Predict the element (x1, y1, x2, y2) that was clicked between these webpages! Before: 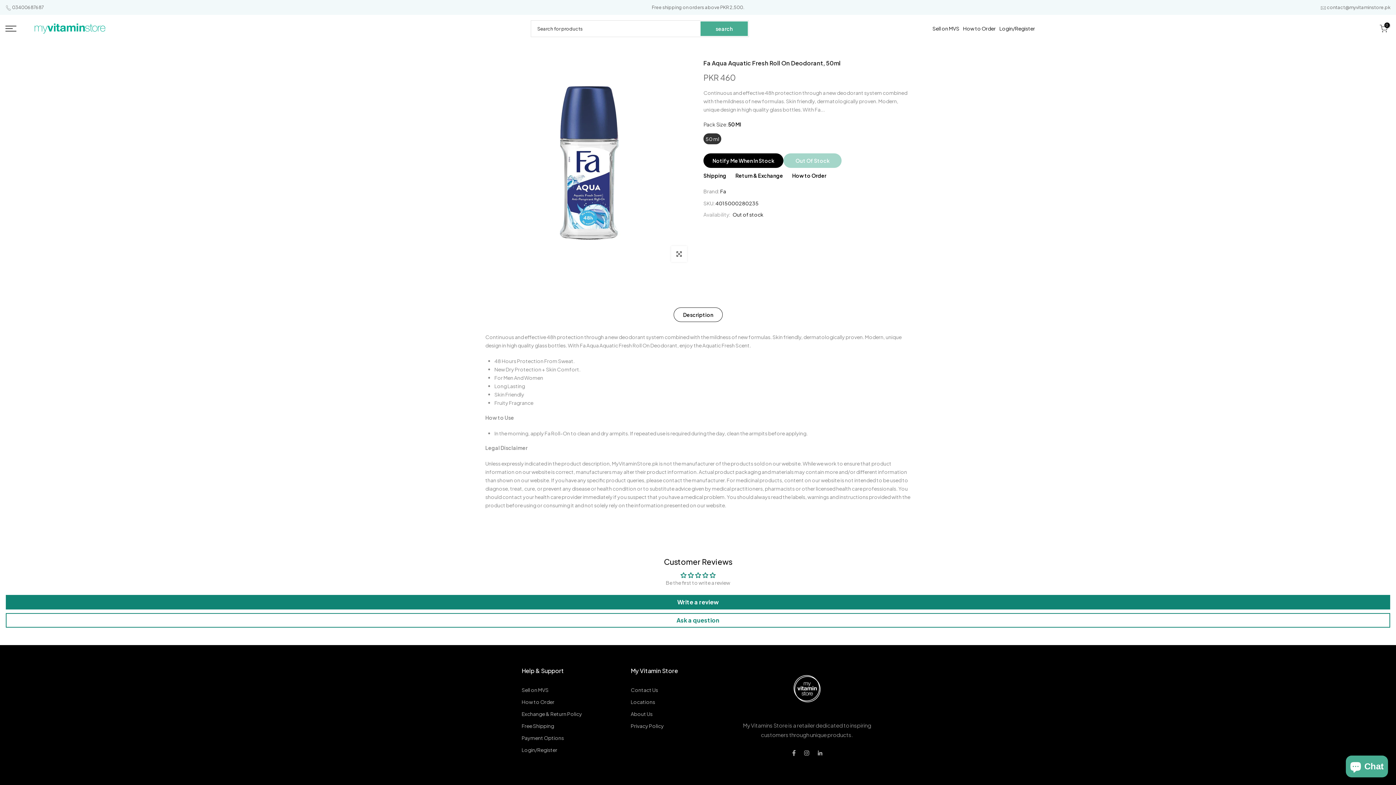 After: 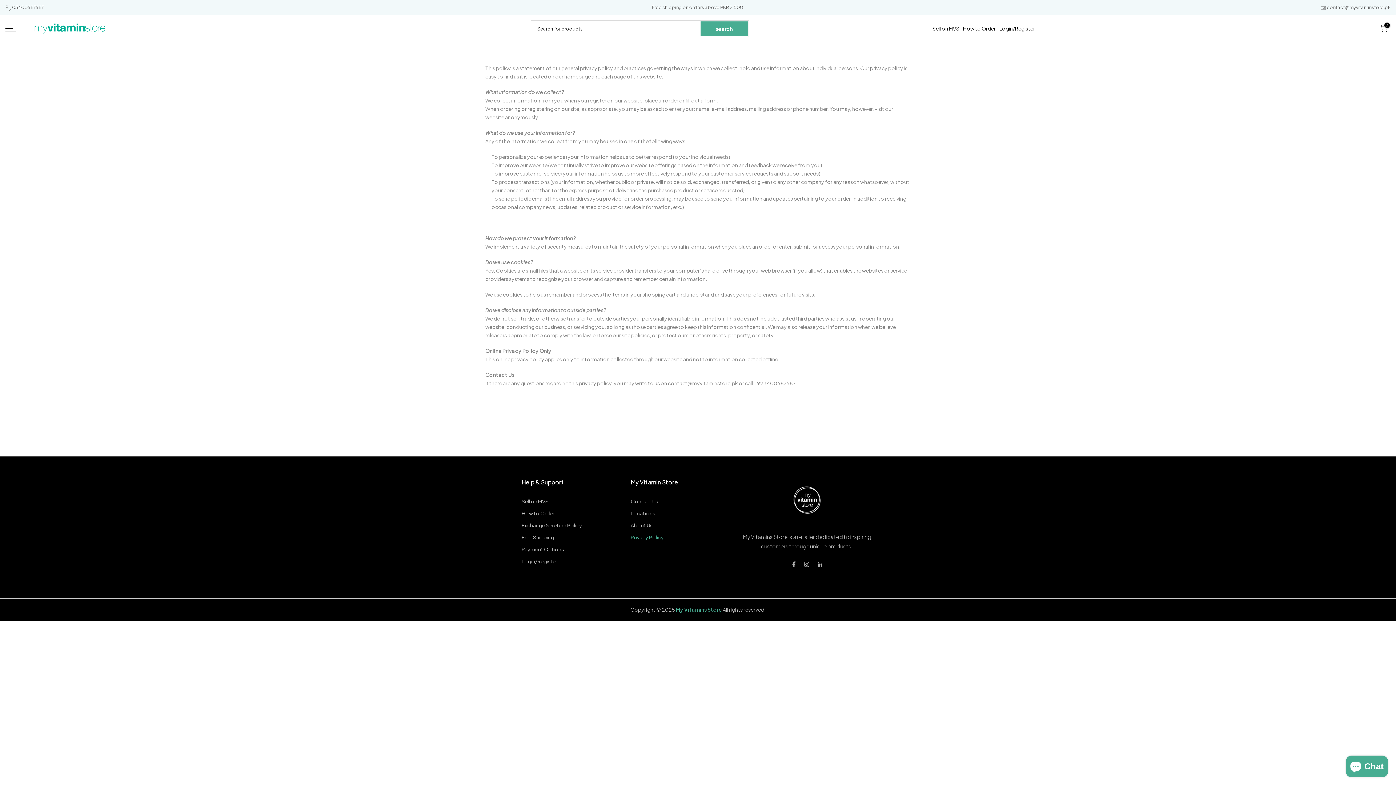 Action: label: Privacy Policy bbox: (630, 722, 664, 729)